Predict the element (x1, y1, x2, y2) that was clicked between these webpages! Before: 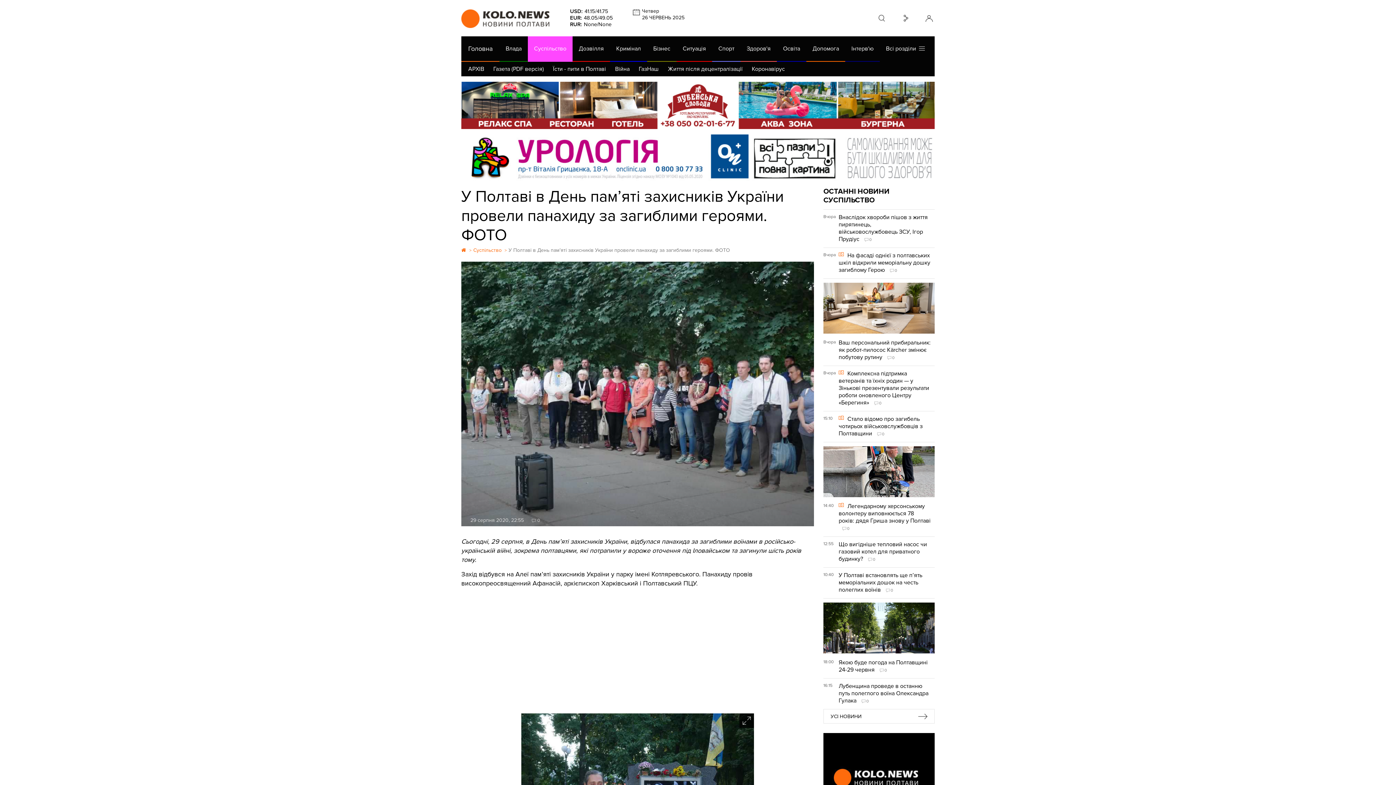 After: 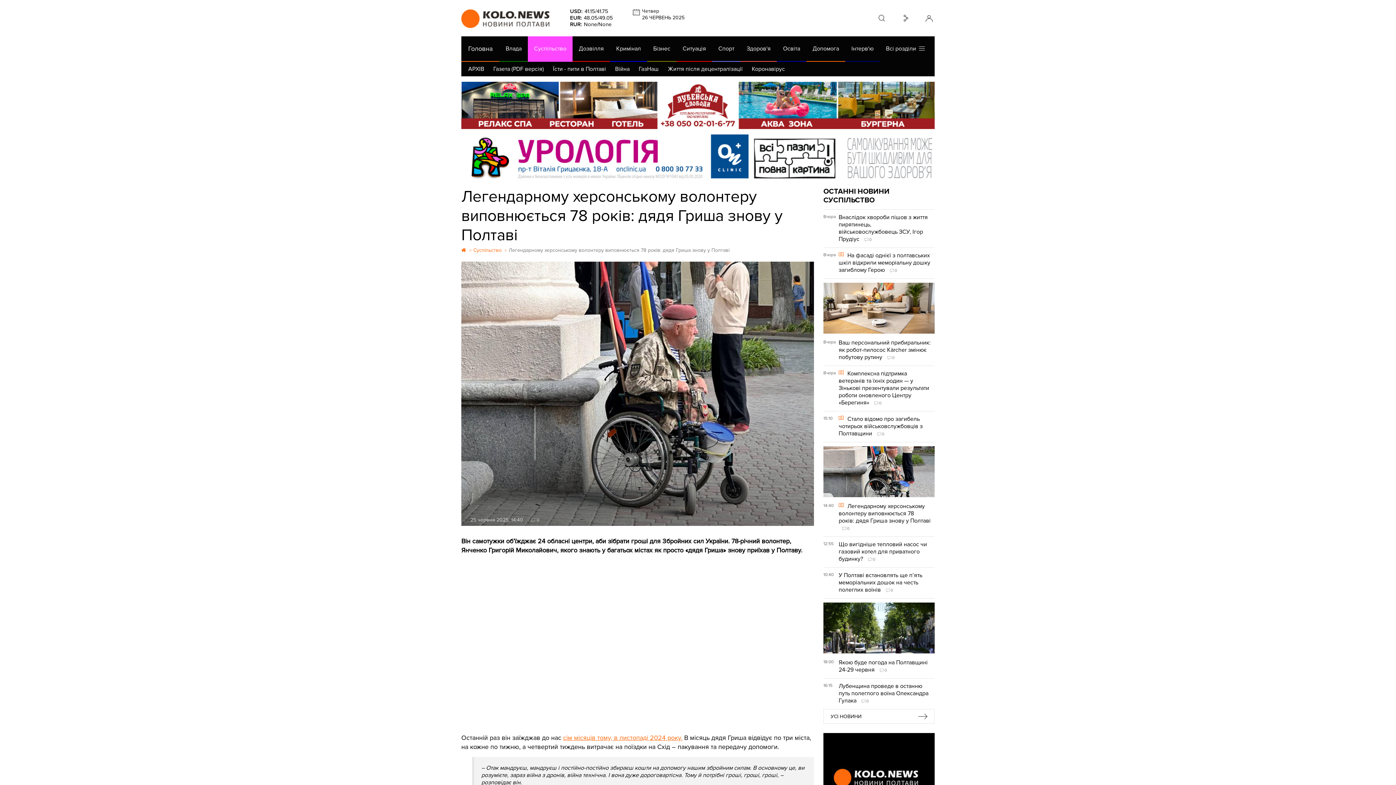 Action: label: 14:40

Легендарному херсонському волонтеру виповнюється 78 років: дядя Гриша знову у Полтаві 0 bbox: (823, 446, 934, 532)